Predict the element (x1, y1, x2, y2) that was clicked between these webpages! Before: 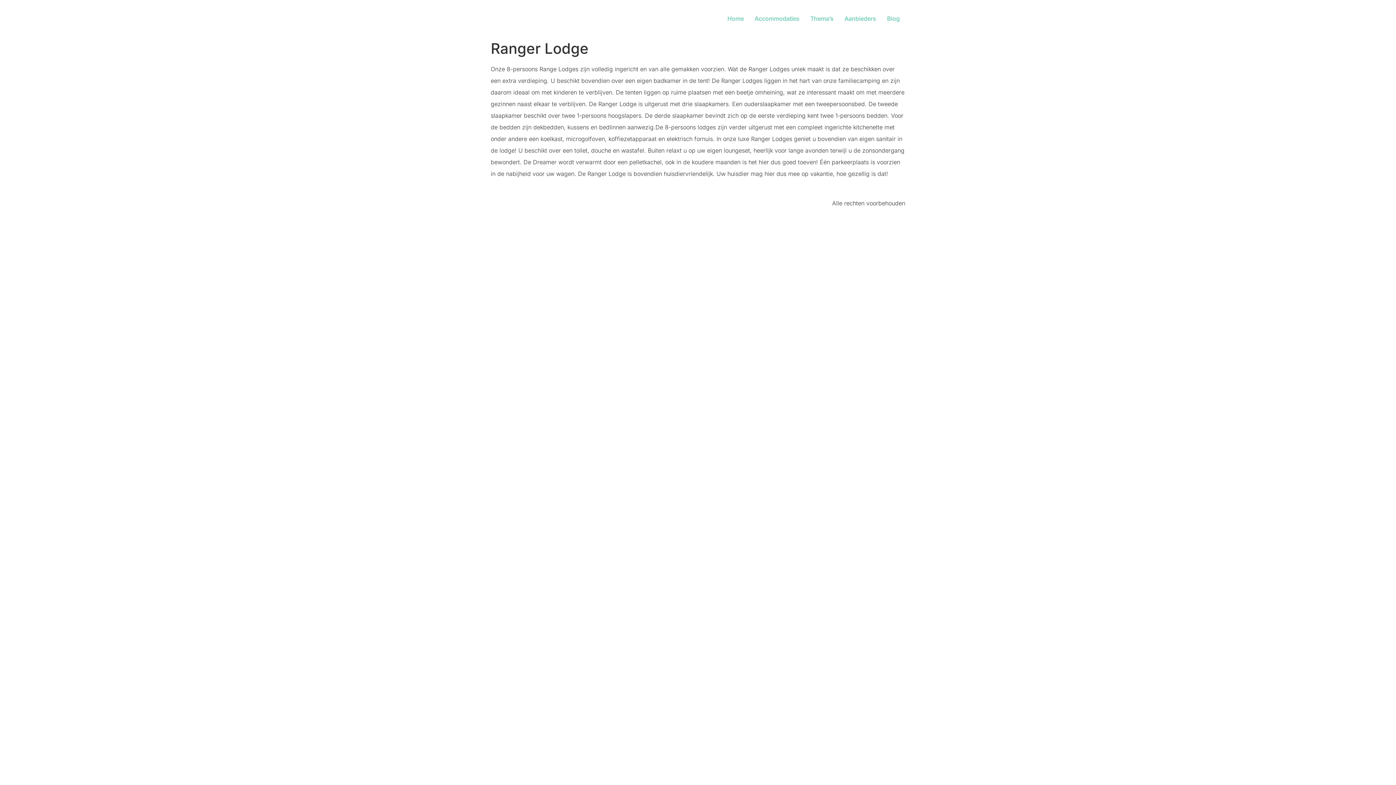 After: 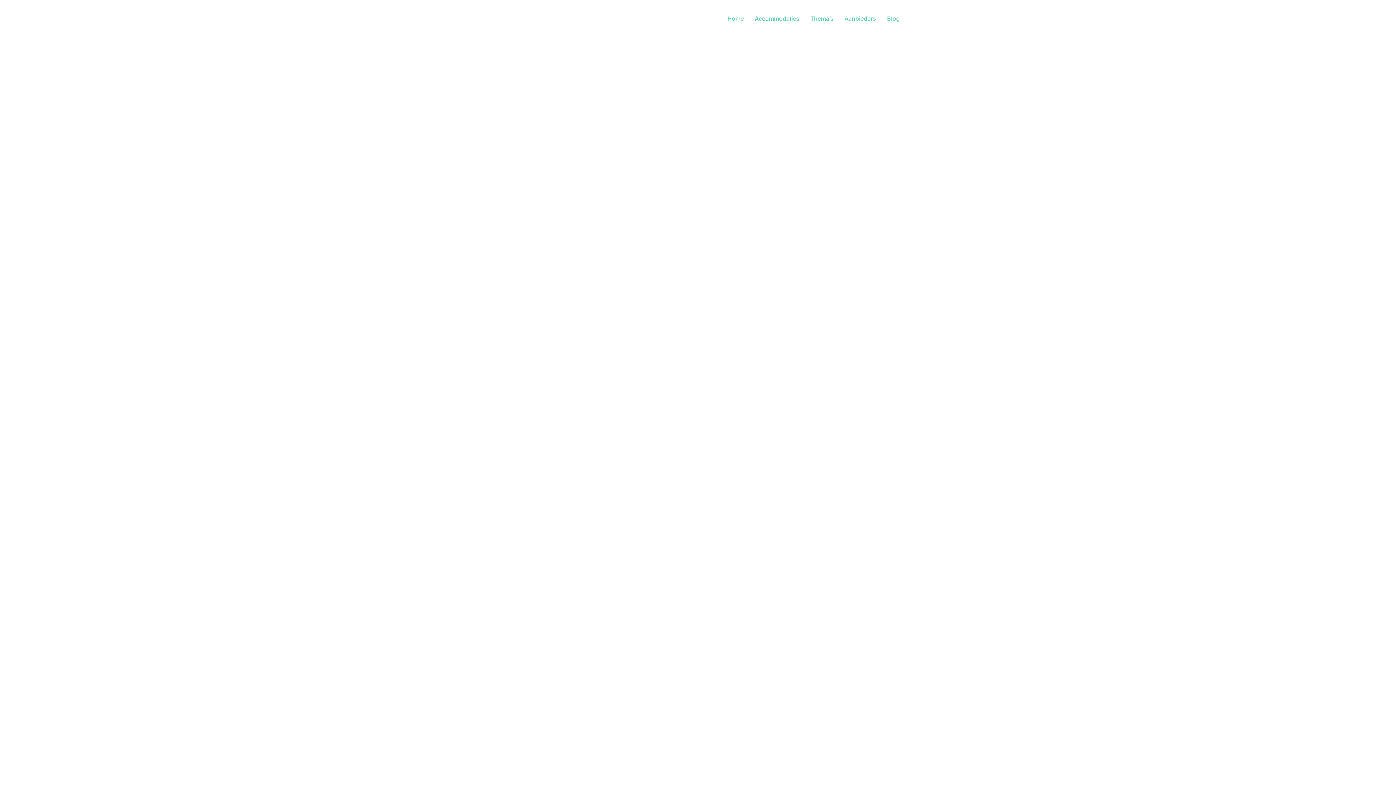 Action: label: Home bbox: (722, 9, 749, 27)